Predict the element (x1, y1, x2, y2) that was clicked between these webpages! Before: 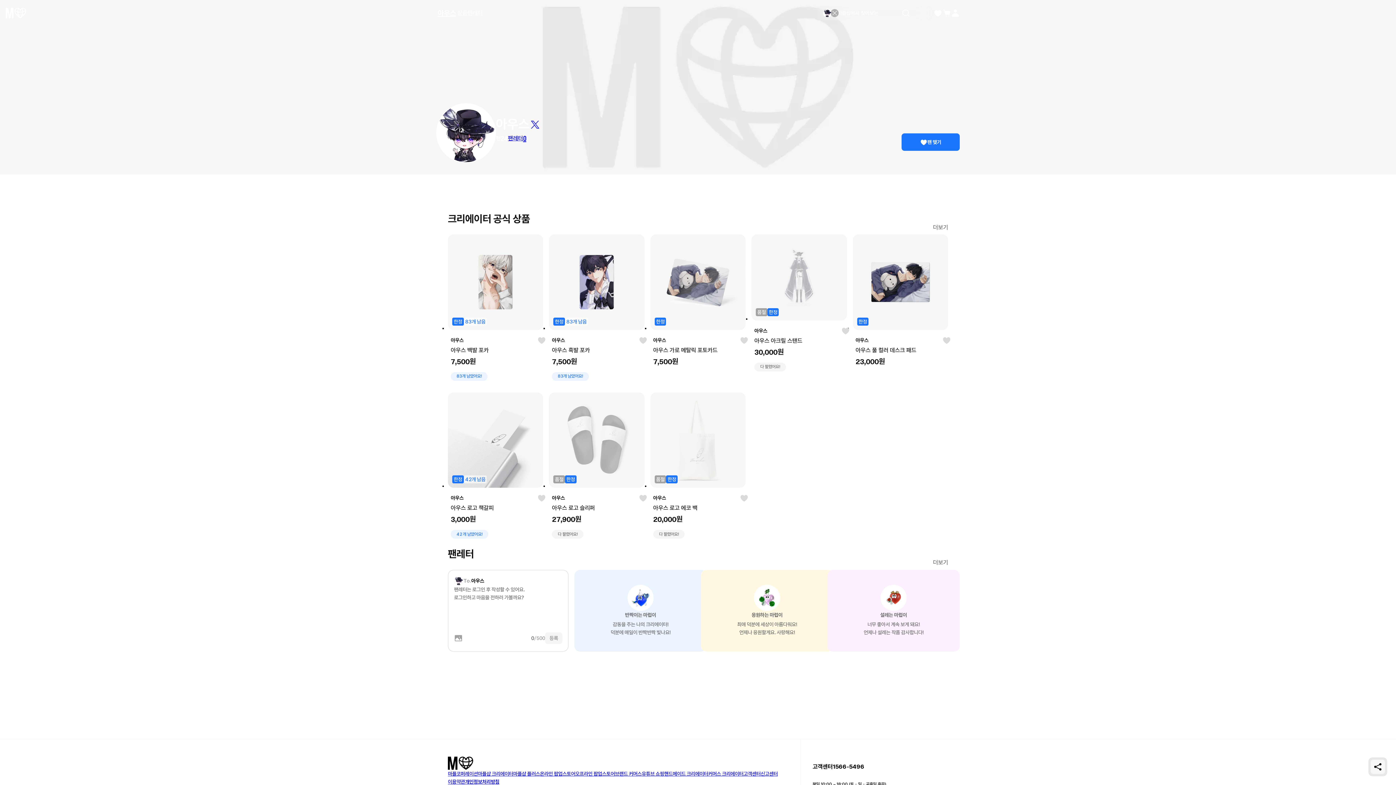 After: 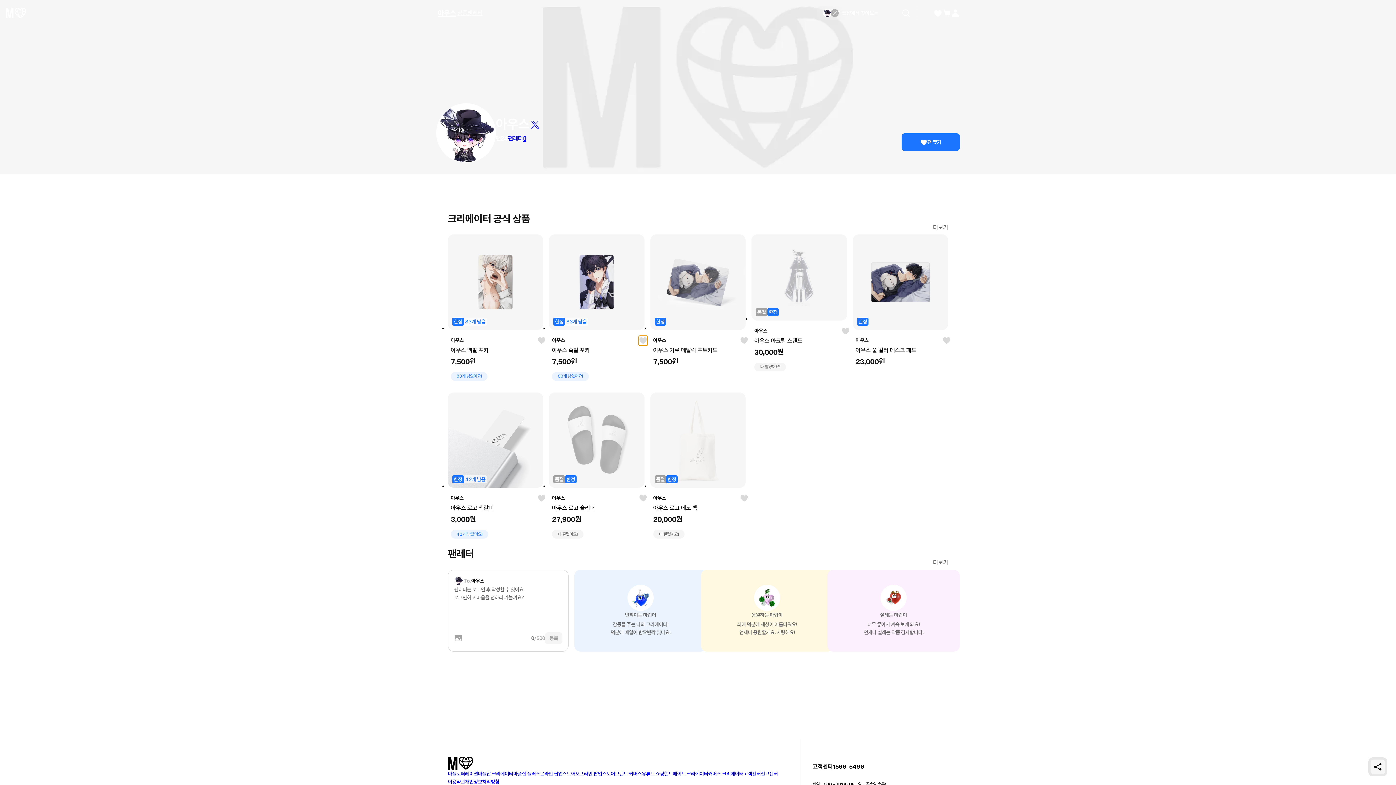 Action: bbox: (638, 335, 647, 344)